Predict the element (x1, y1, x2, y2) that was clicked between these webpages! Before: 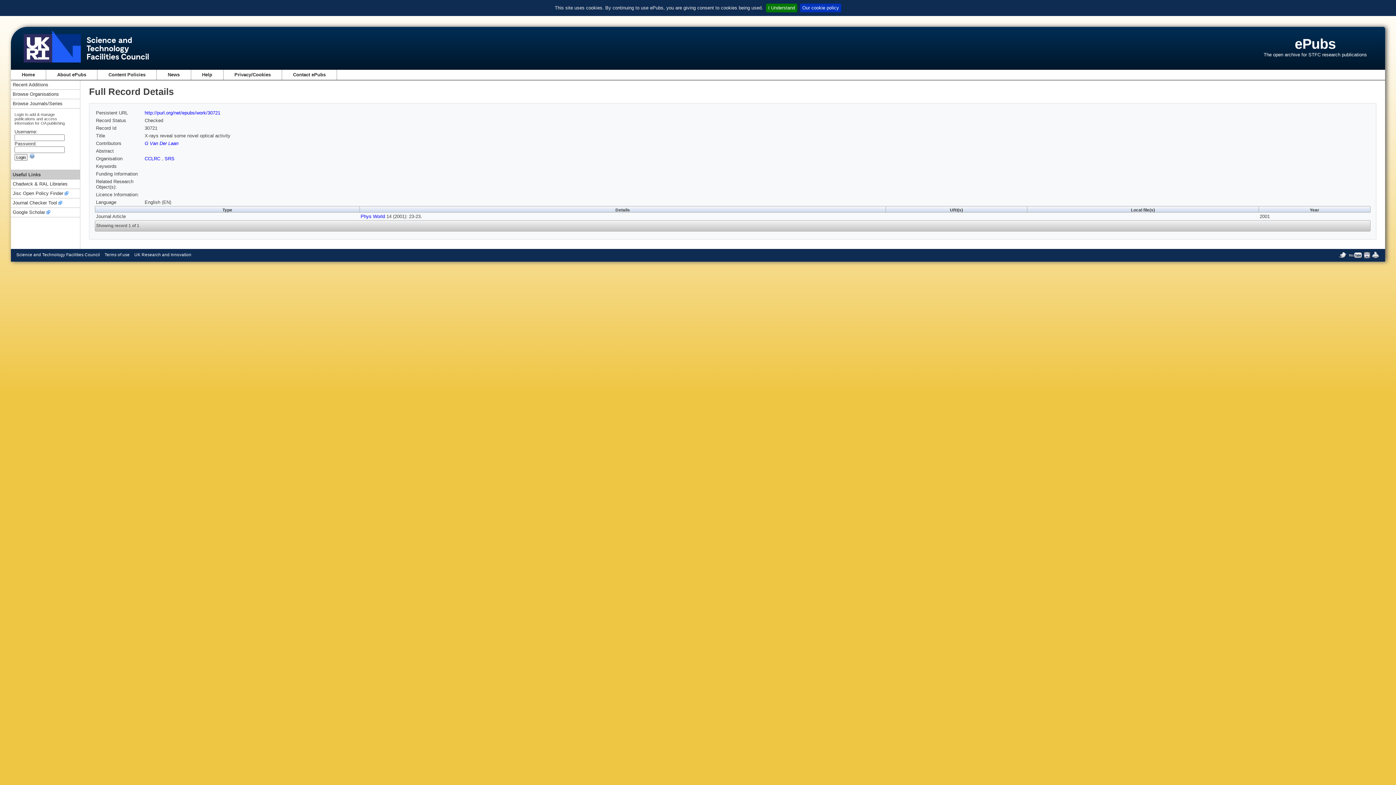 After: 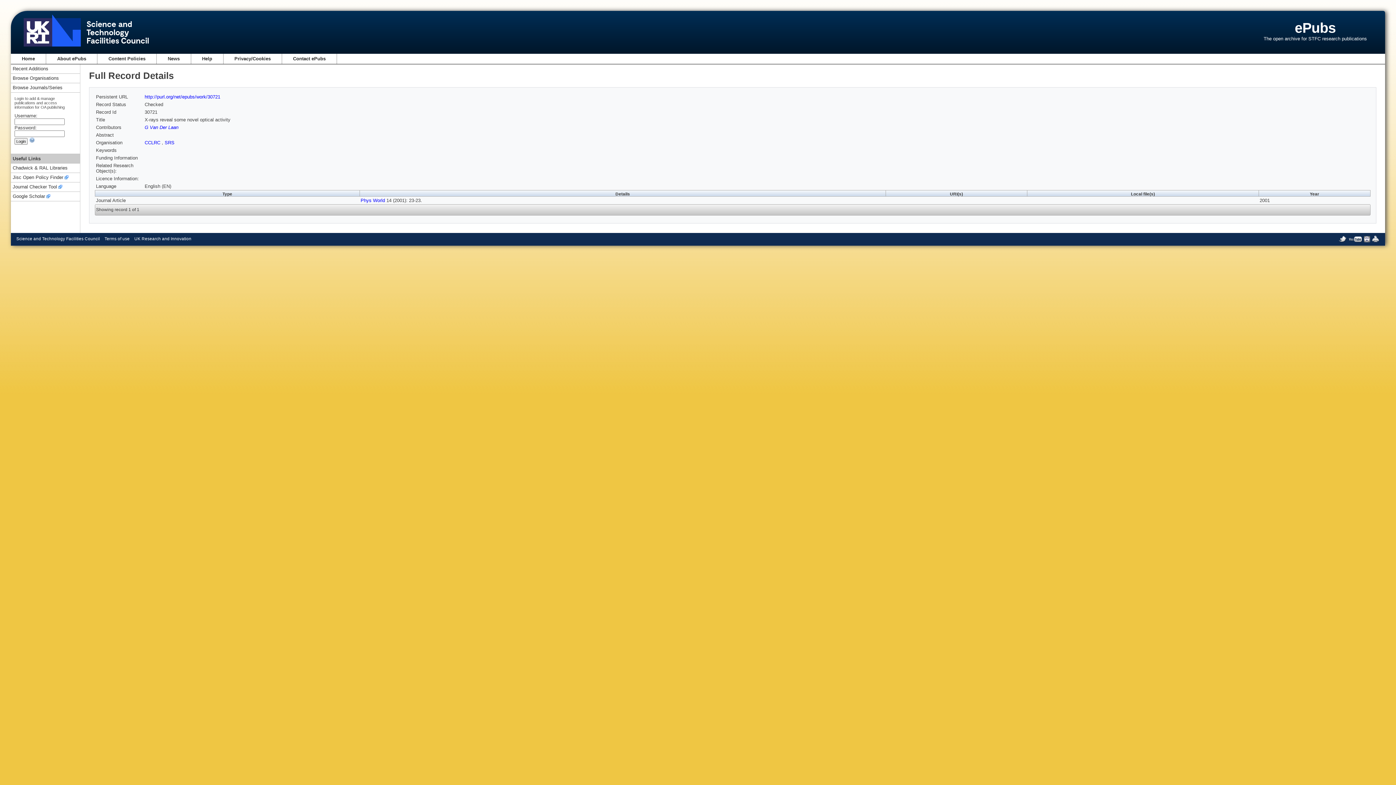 Action: bbox: (766, 3, 797, 12) label: I Understand